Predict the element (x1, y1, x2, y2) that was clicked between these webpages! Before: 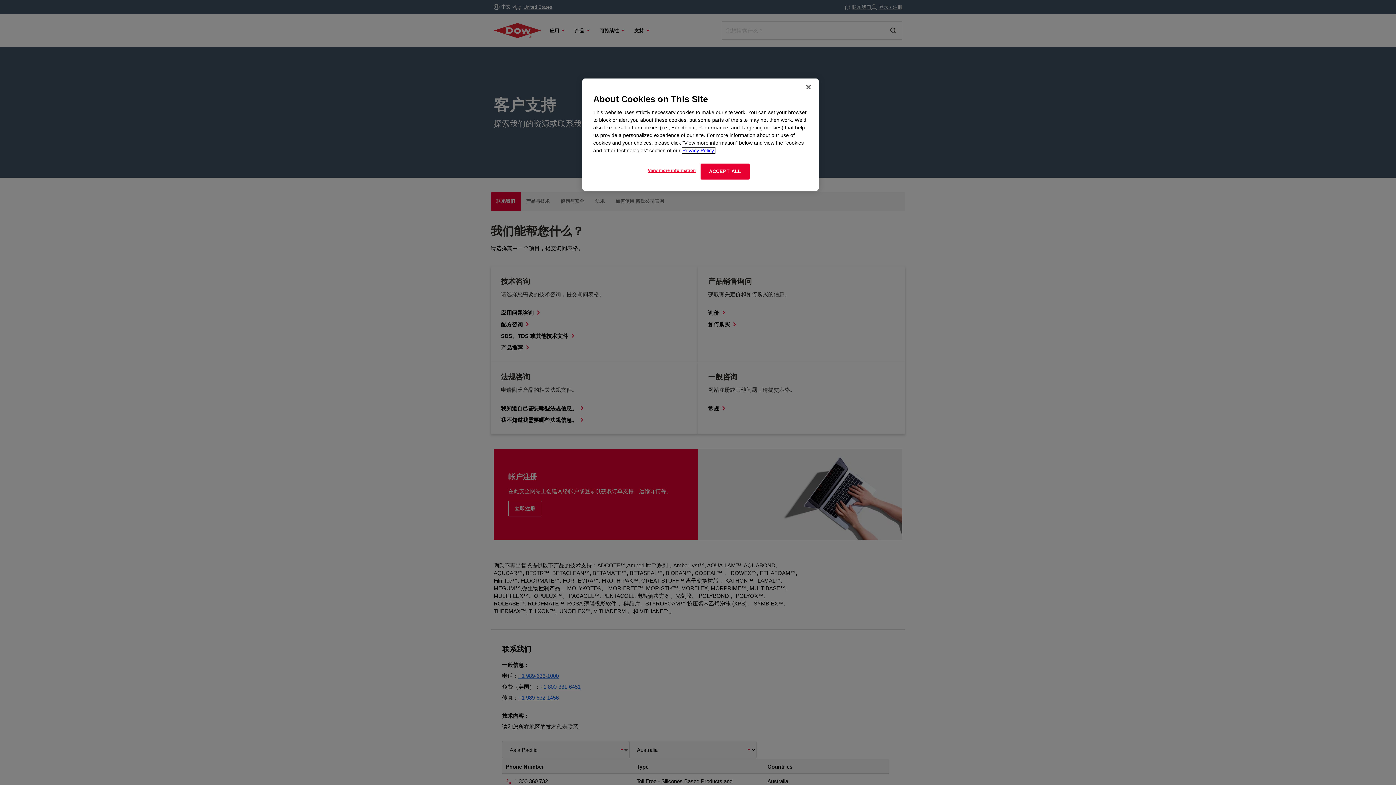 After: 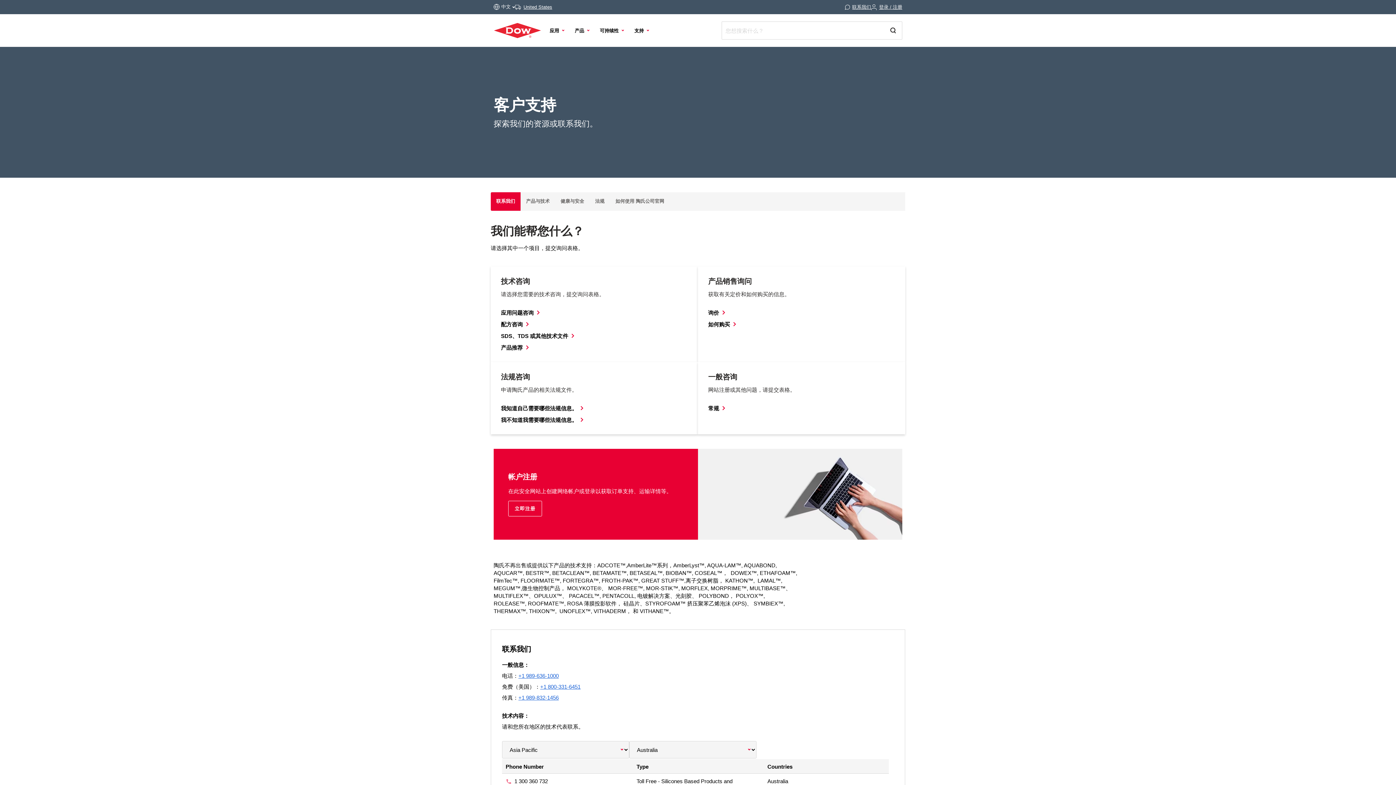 Action: bbox: (800, 79, 816, 95) label: Close